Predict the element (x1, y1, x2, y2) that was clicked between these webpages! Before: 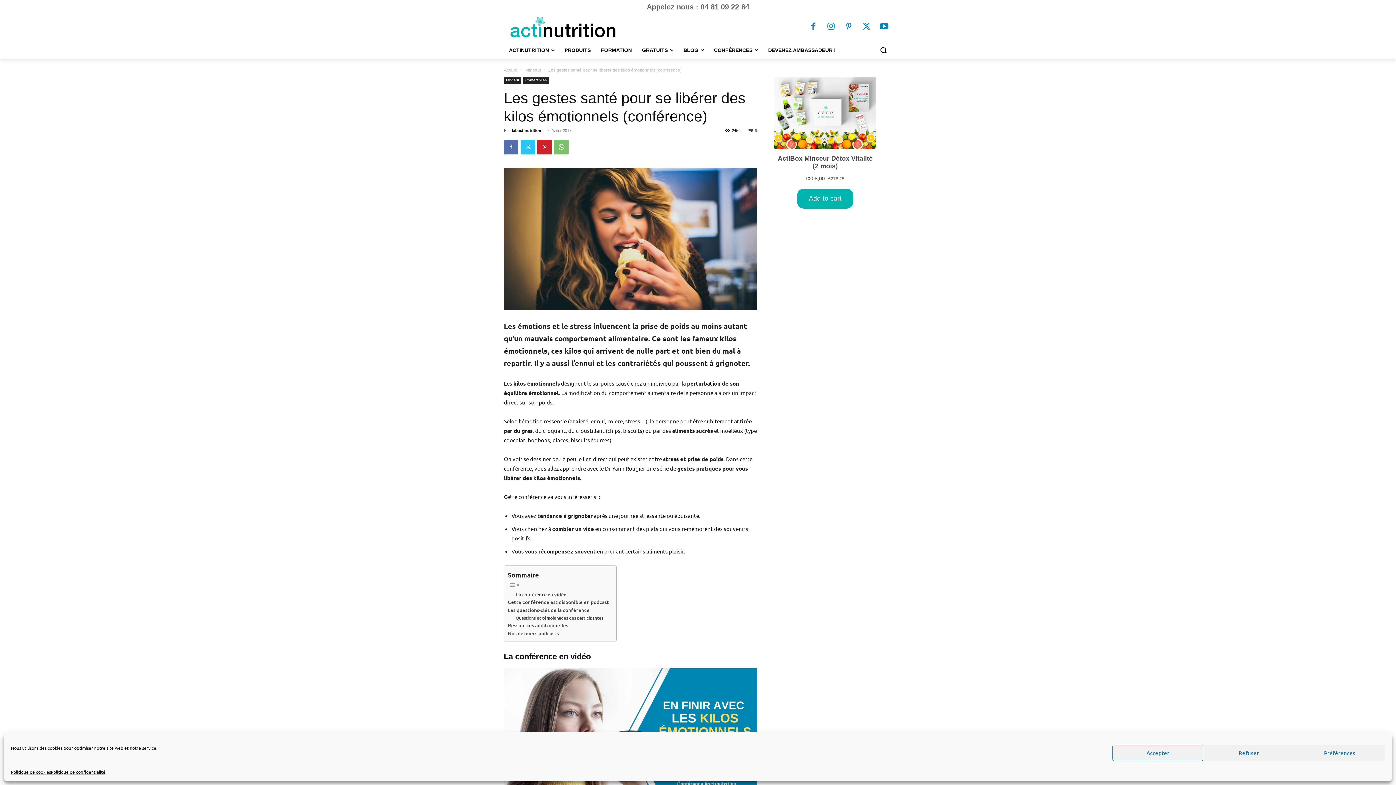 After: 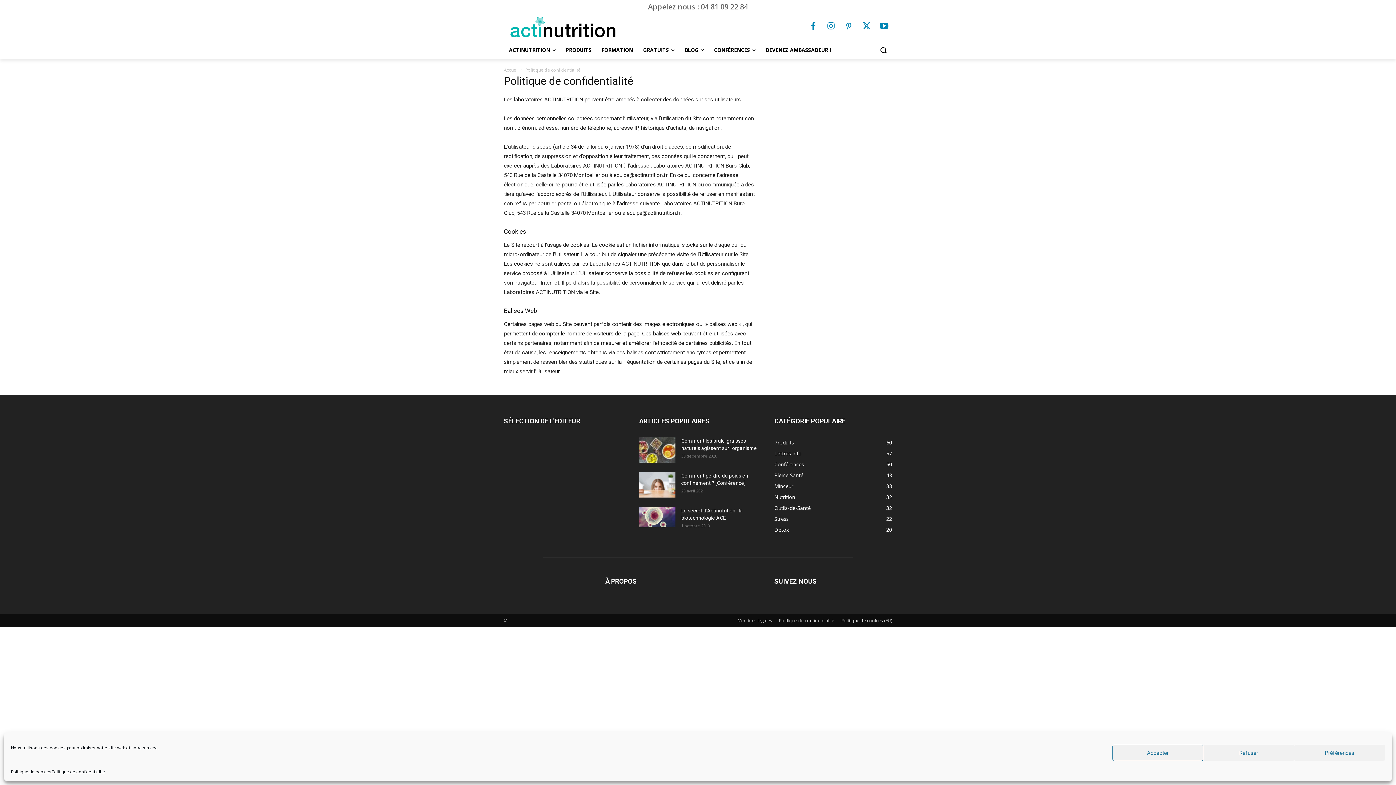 Action: label: Politique de confidentialité bbox: (50, 768, 105, 776)